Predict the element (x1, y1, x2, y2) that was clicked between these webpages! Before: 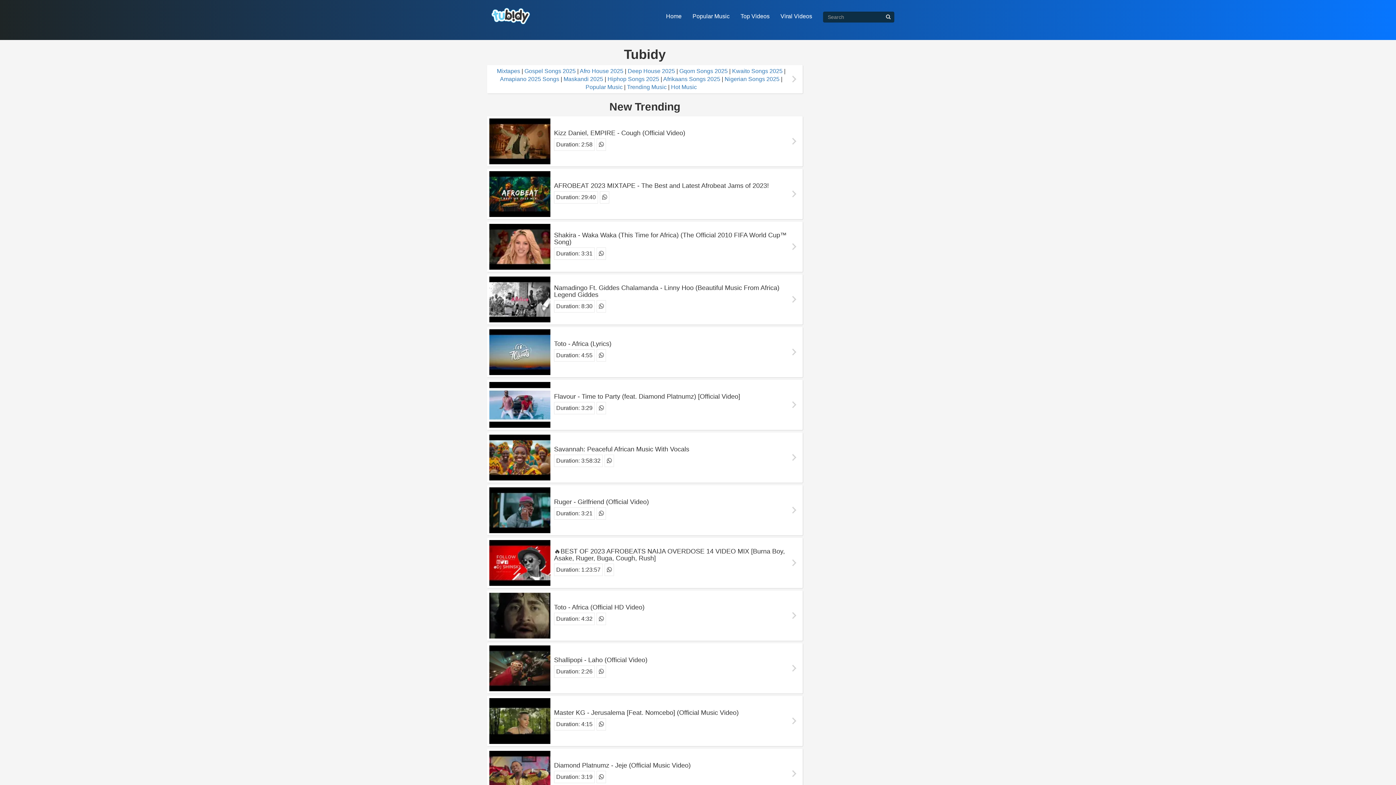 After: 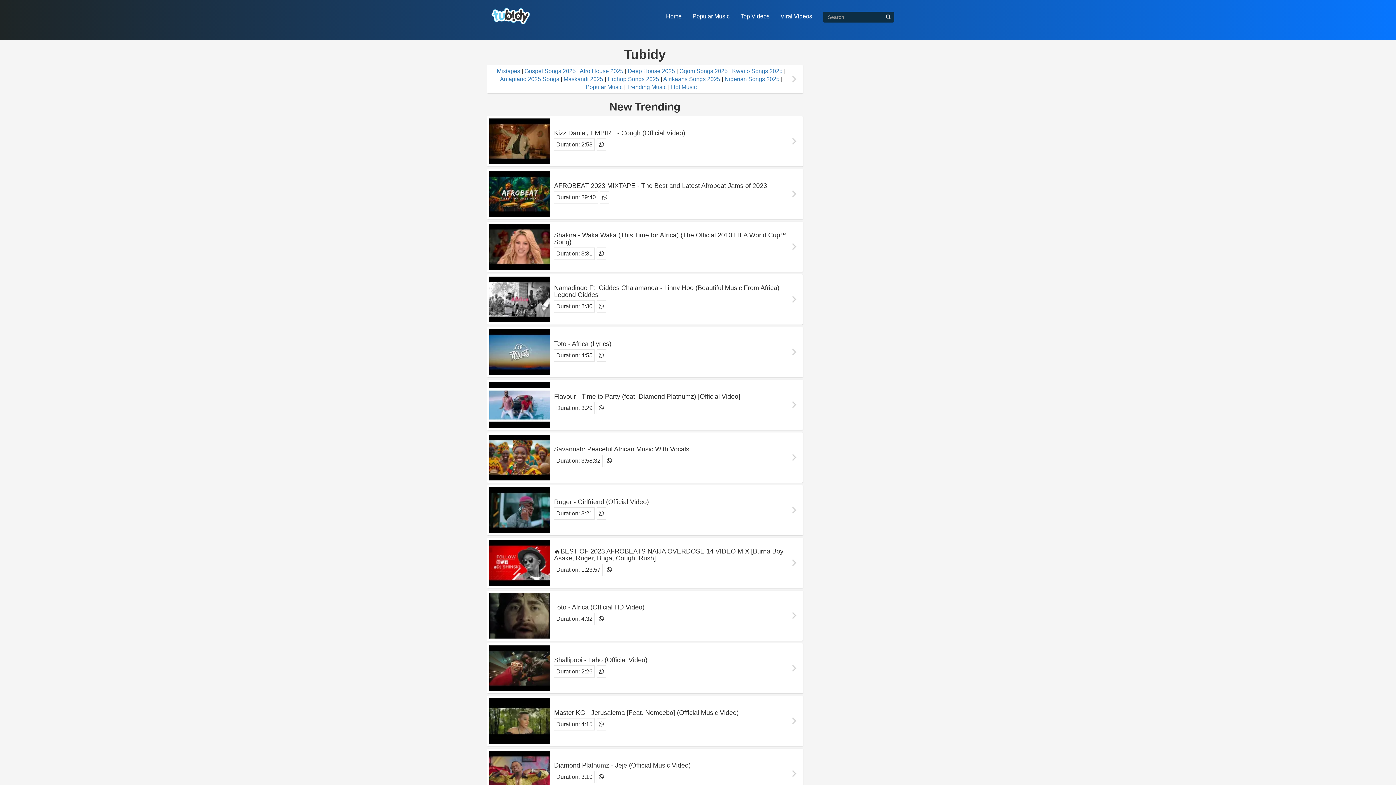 Action: bbox: (598, 352, 604, 358)